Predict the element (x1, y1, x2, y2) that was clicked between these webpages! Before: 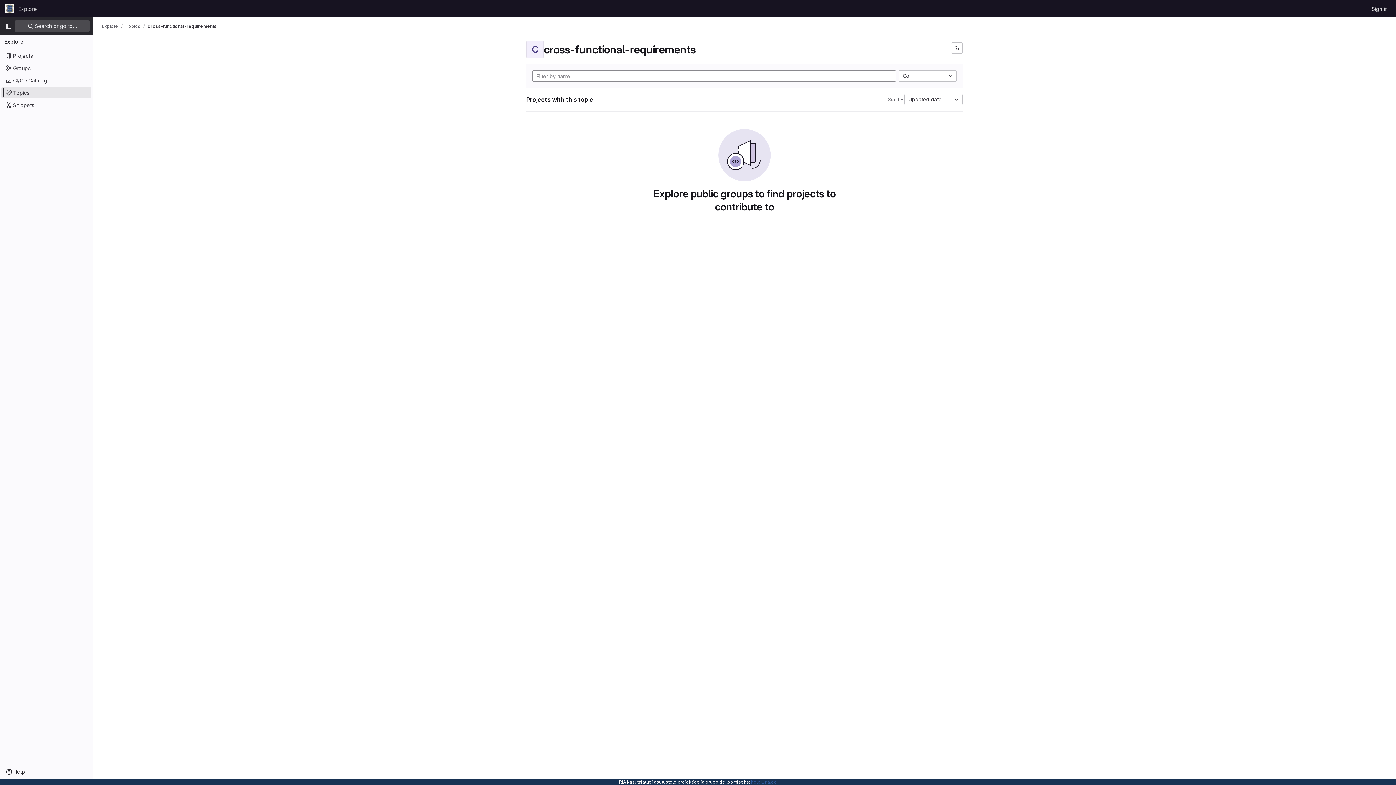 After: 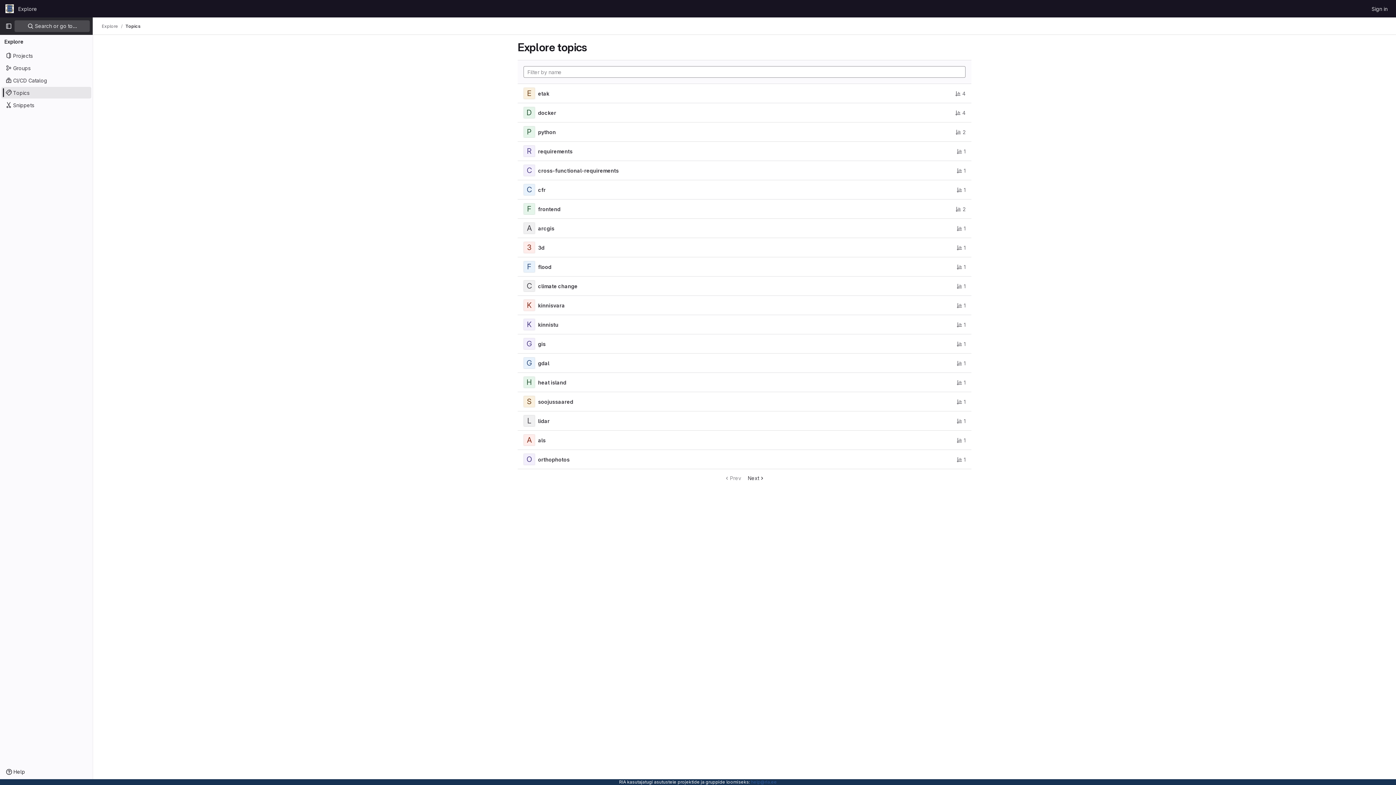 Action: label: Topics bbox: (125, 23, 140, 29)